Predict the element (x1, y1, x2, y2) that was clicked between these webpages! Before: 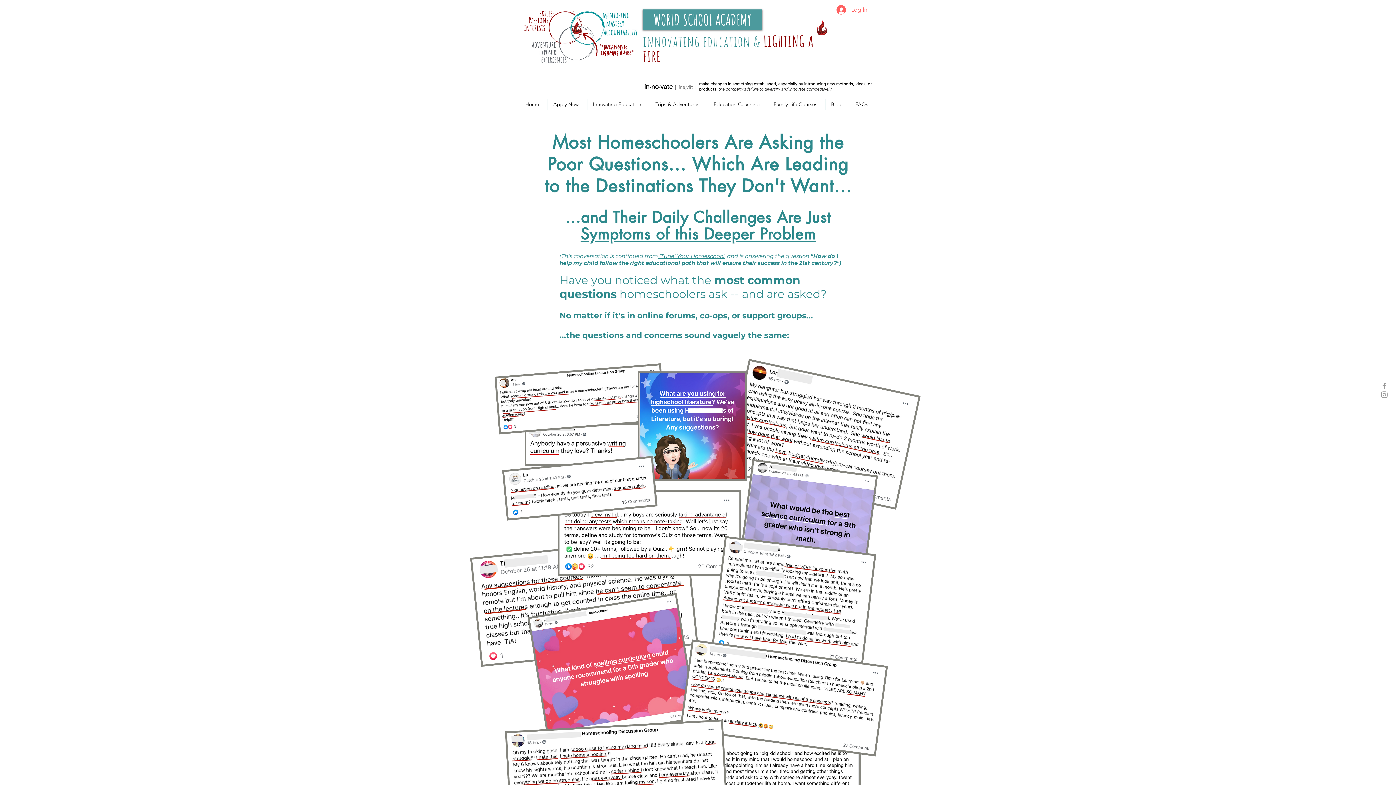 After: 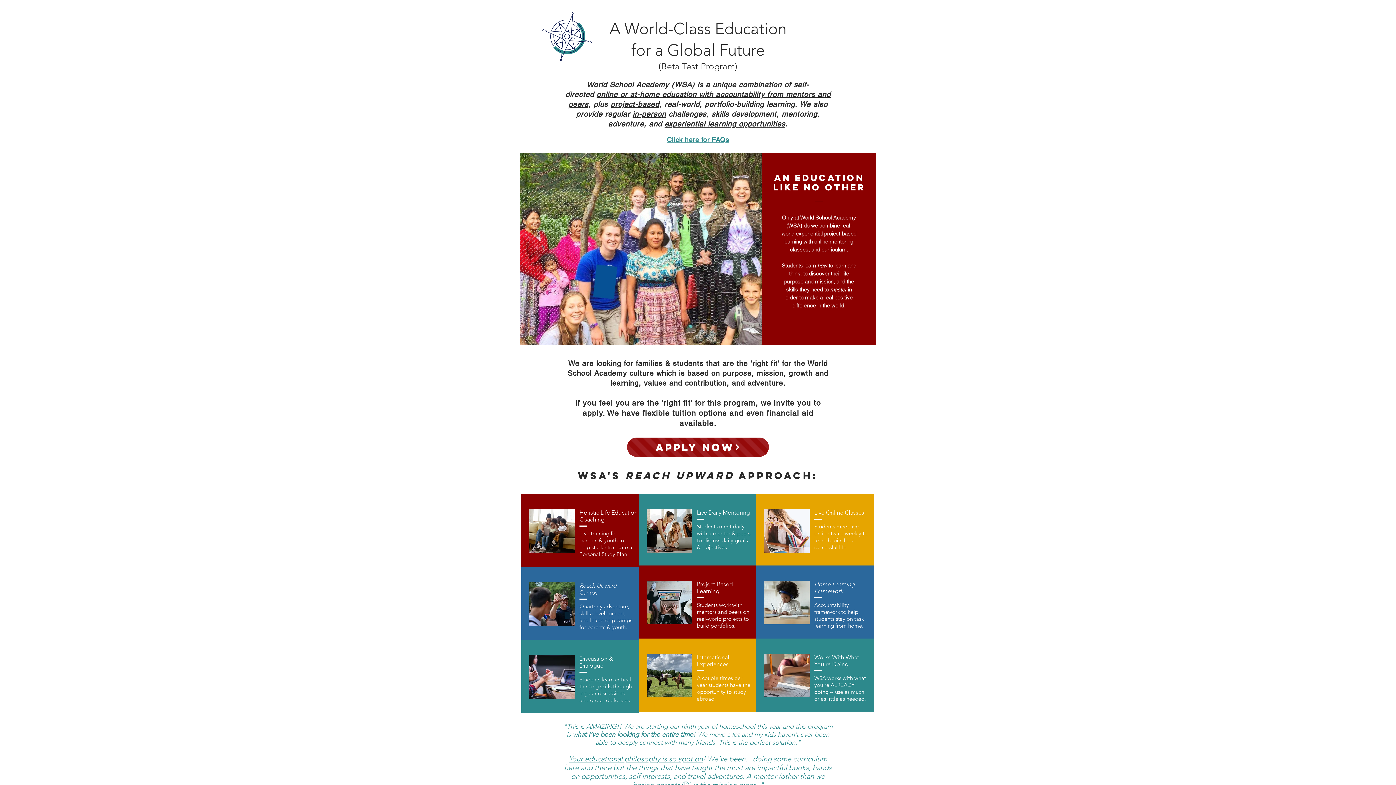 Action: label: FAQs bbox: (849, 98, 876, 109)